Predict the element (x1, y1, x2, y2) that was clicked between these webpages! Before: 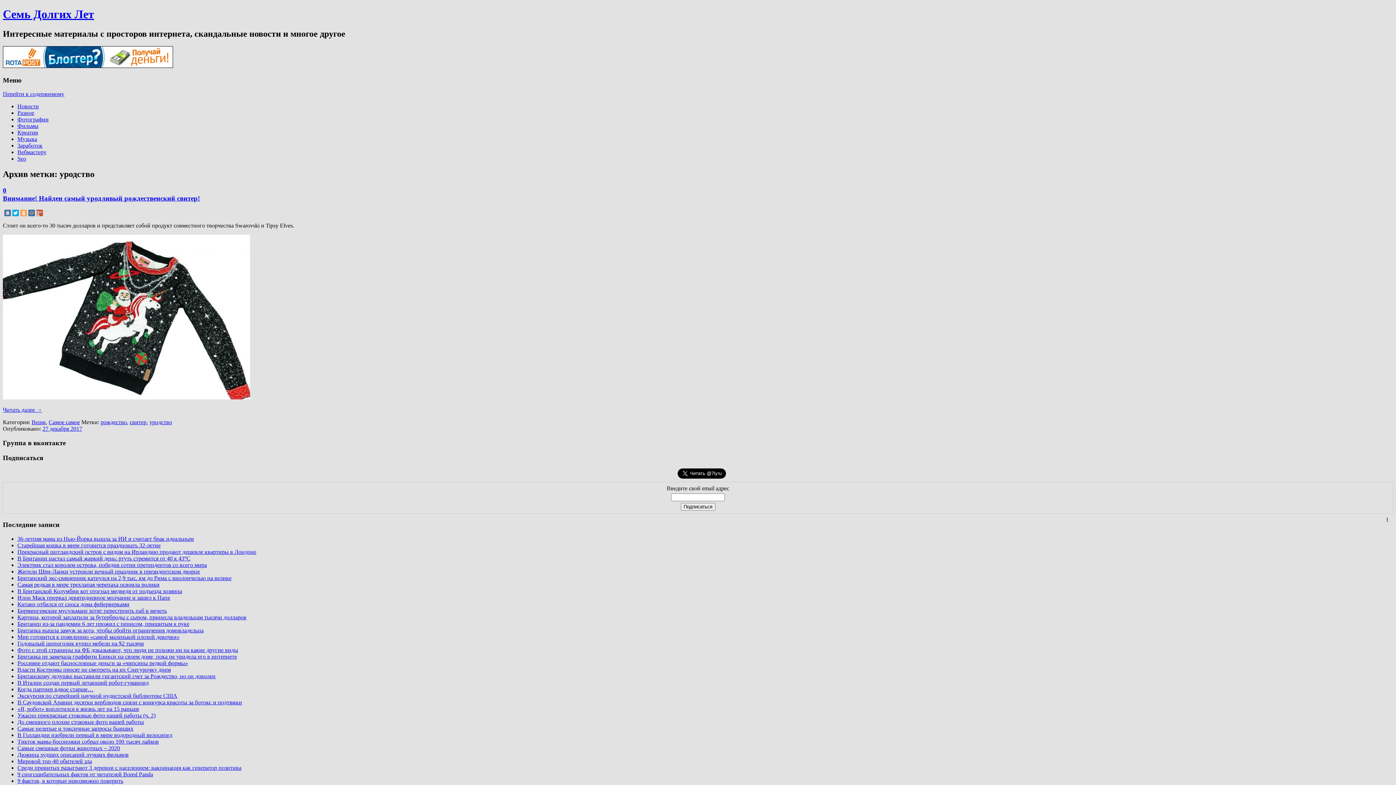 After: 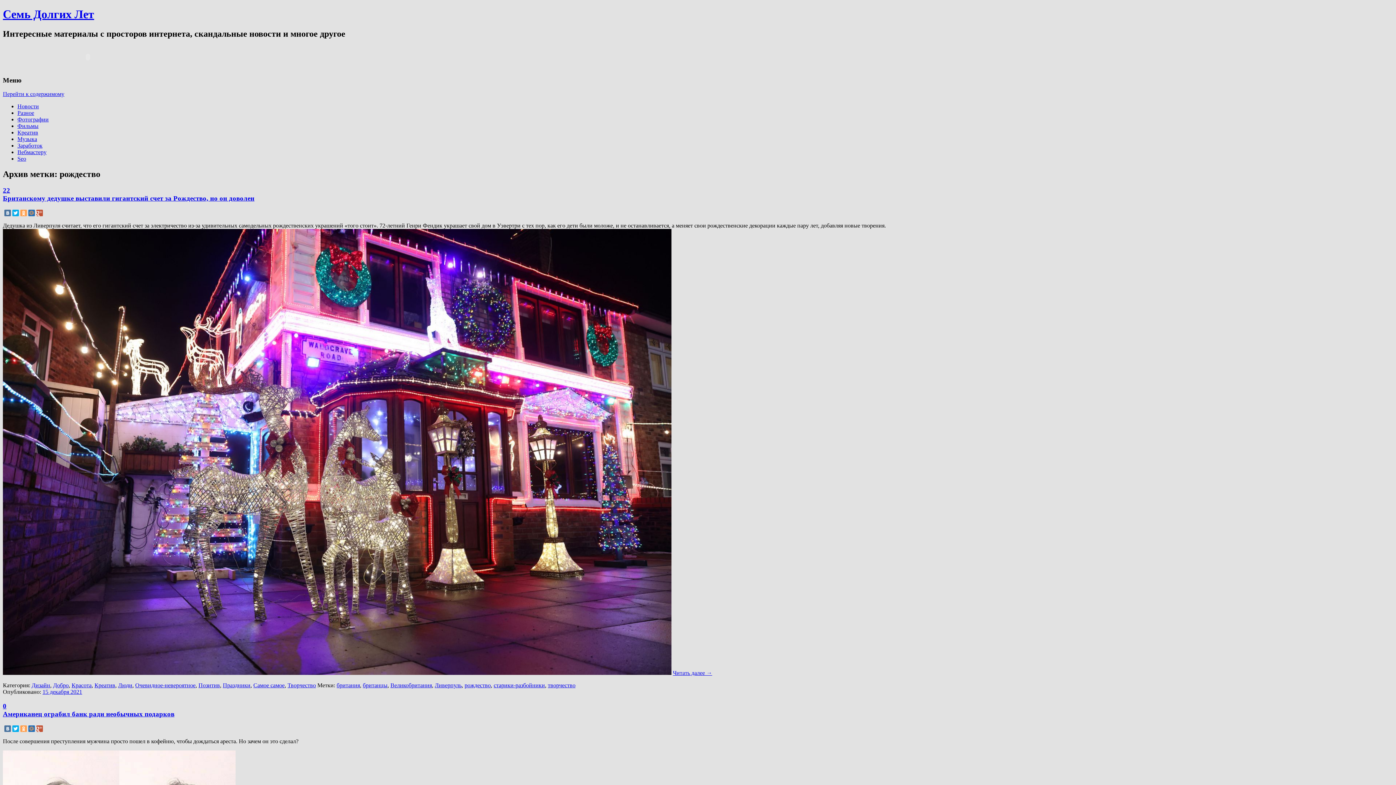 Action: label: рождество bbox: (100, 419, 126, 425)